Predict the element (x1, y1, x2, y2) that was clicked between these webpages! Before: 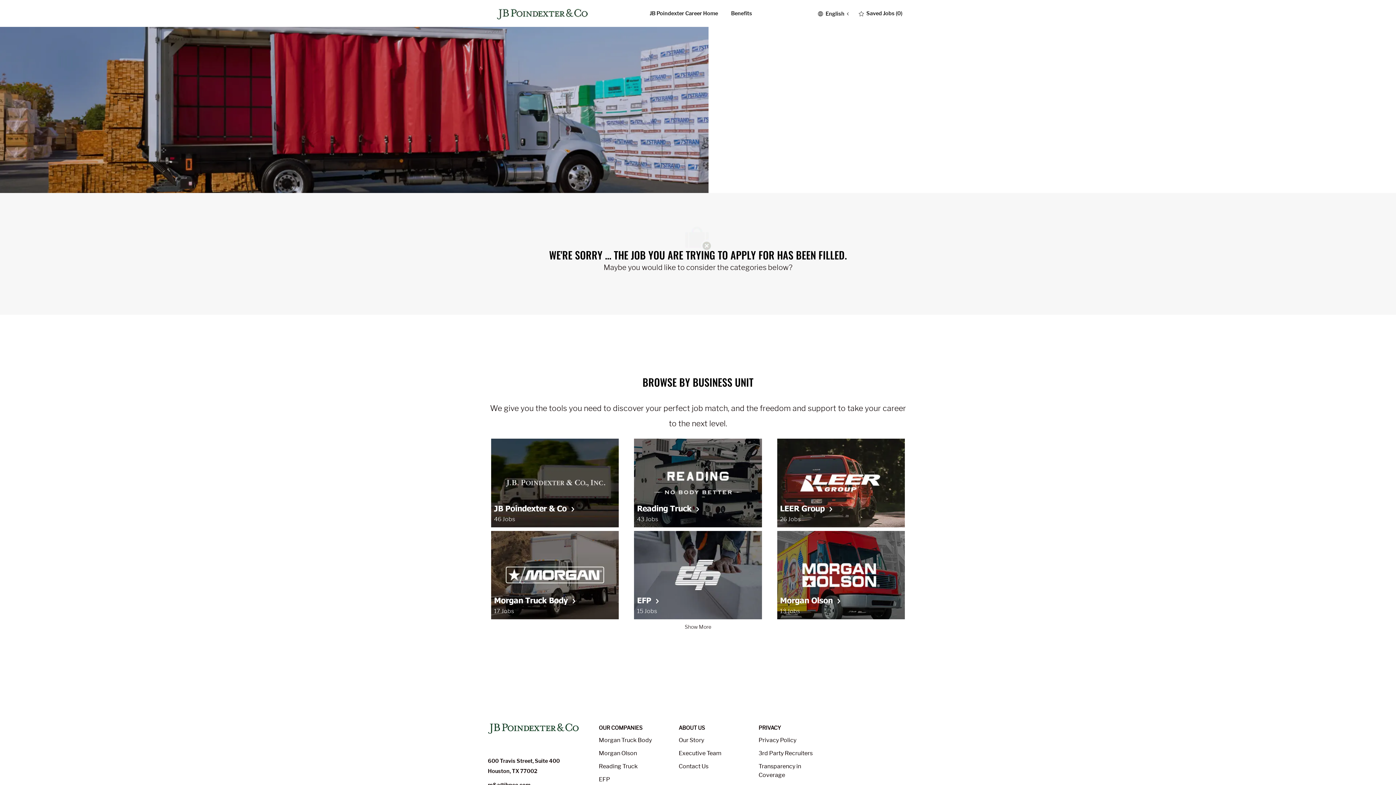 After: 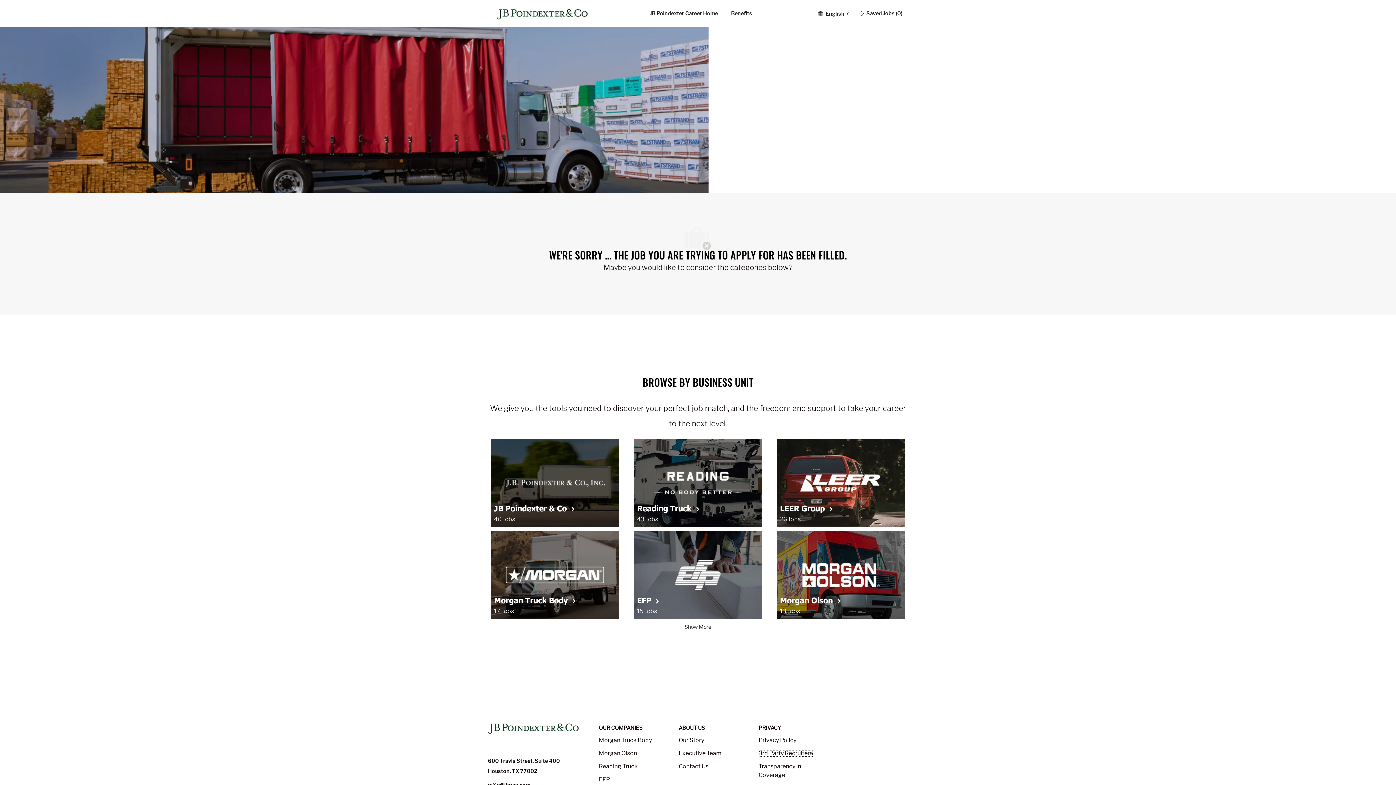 Action: bbox: (758, 750, 812, 757) label: 3rd Party Recruiters